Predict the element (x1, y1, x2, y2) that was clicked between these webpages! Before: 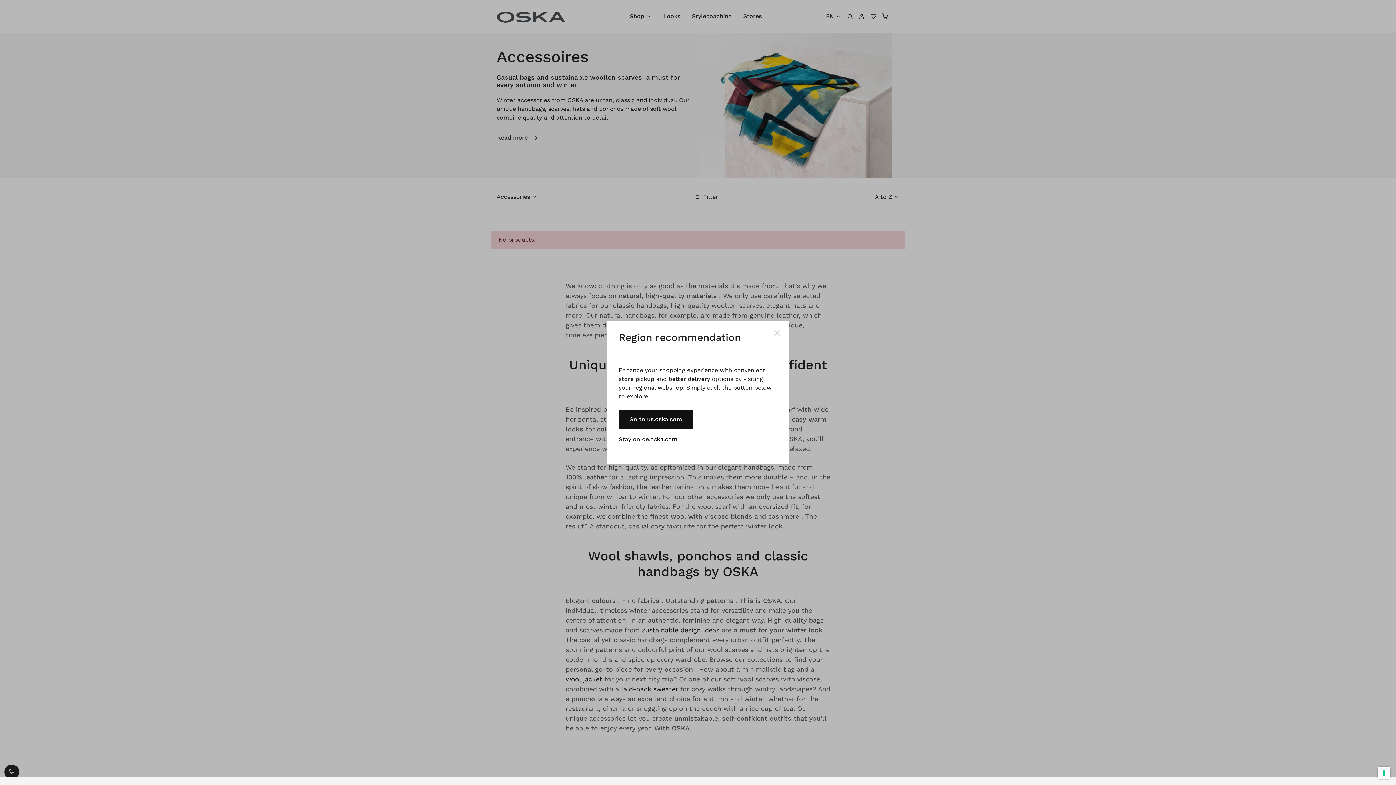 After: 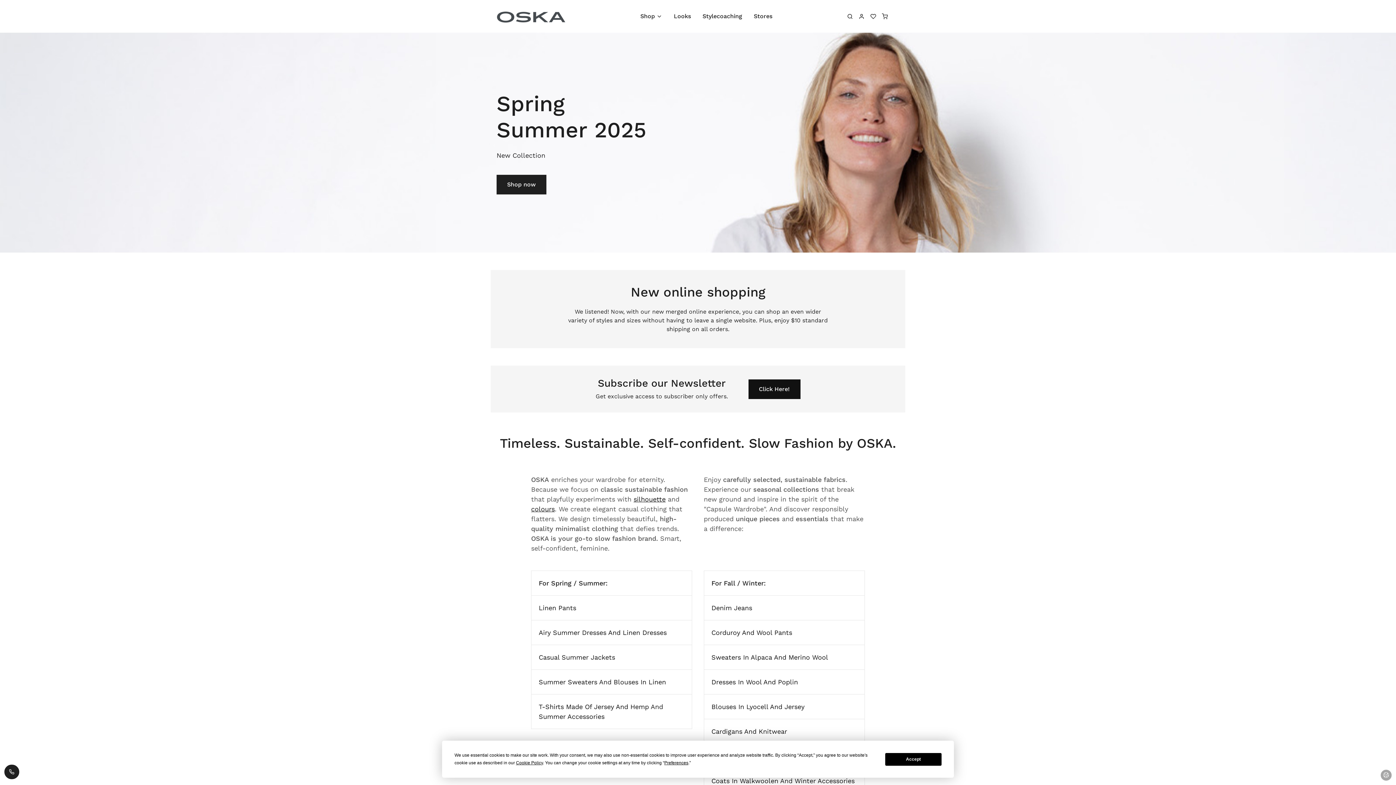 Action: bbox: (618, 409, 692, 429) label: Go to us.oska.com